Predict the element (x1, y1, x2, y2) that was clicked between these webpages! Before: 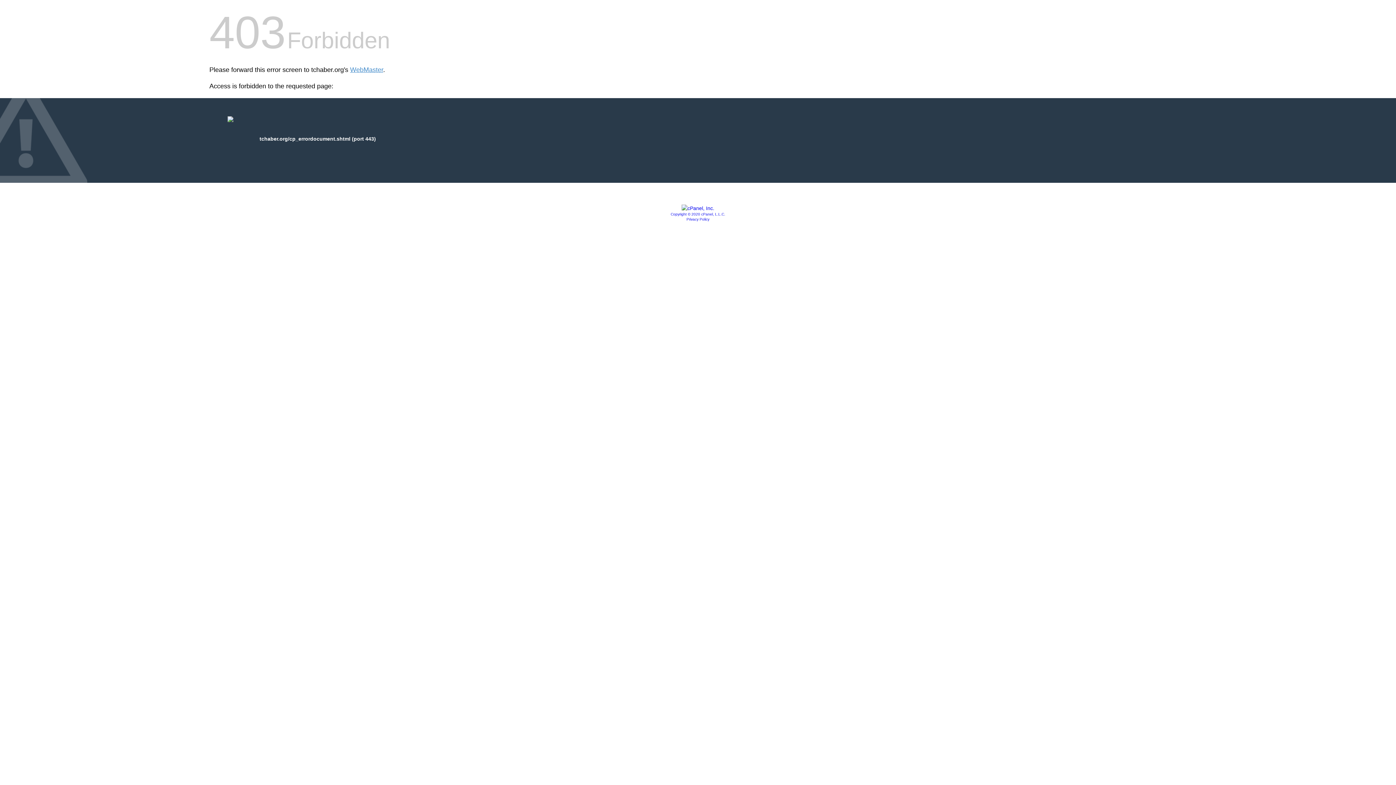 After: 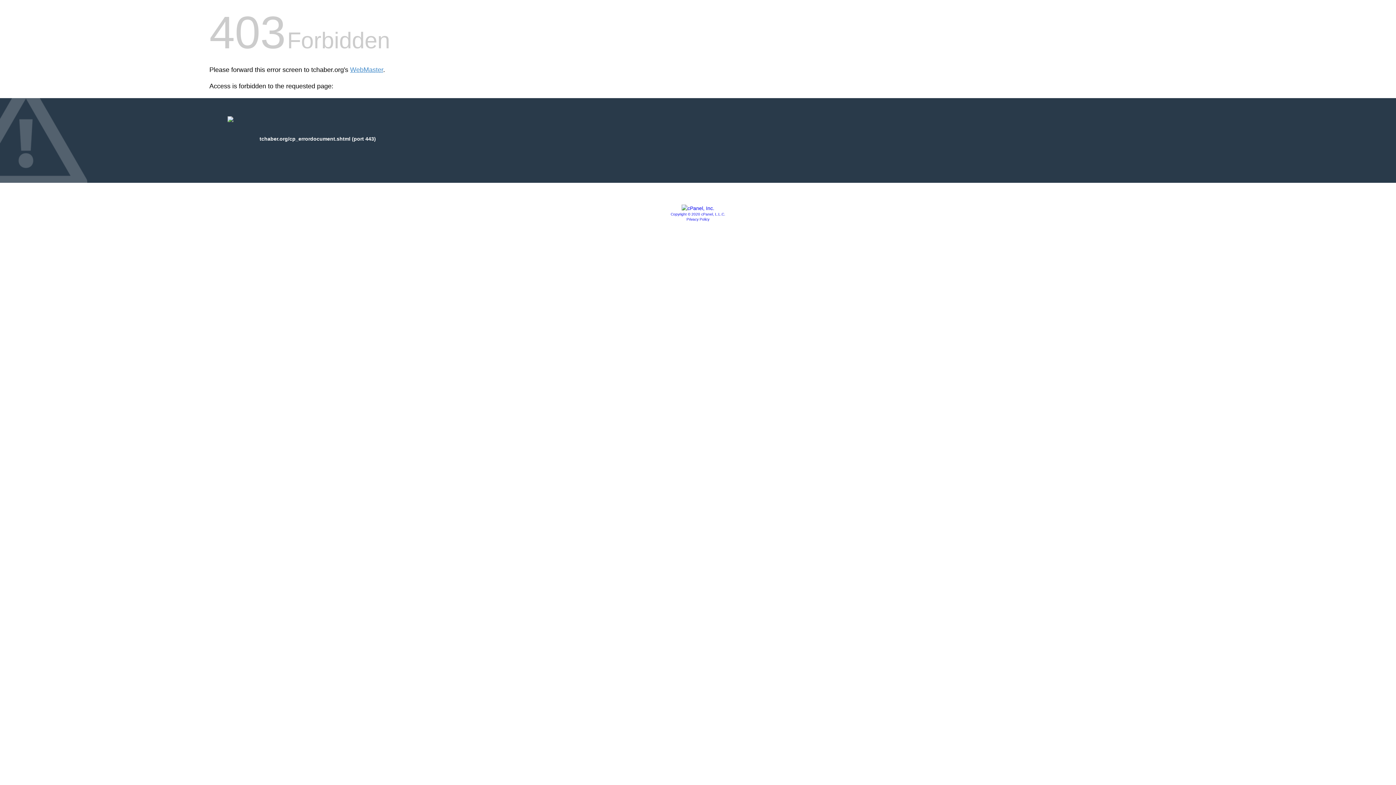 Action: label: Privacy Policy bbox: (686, 217, 709, 221)